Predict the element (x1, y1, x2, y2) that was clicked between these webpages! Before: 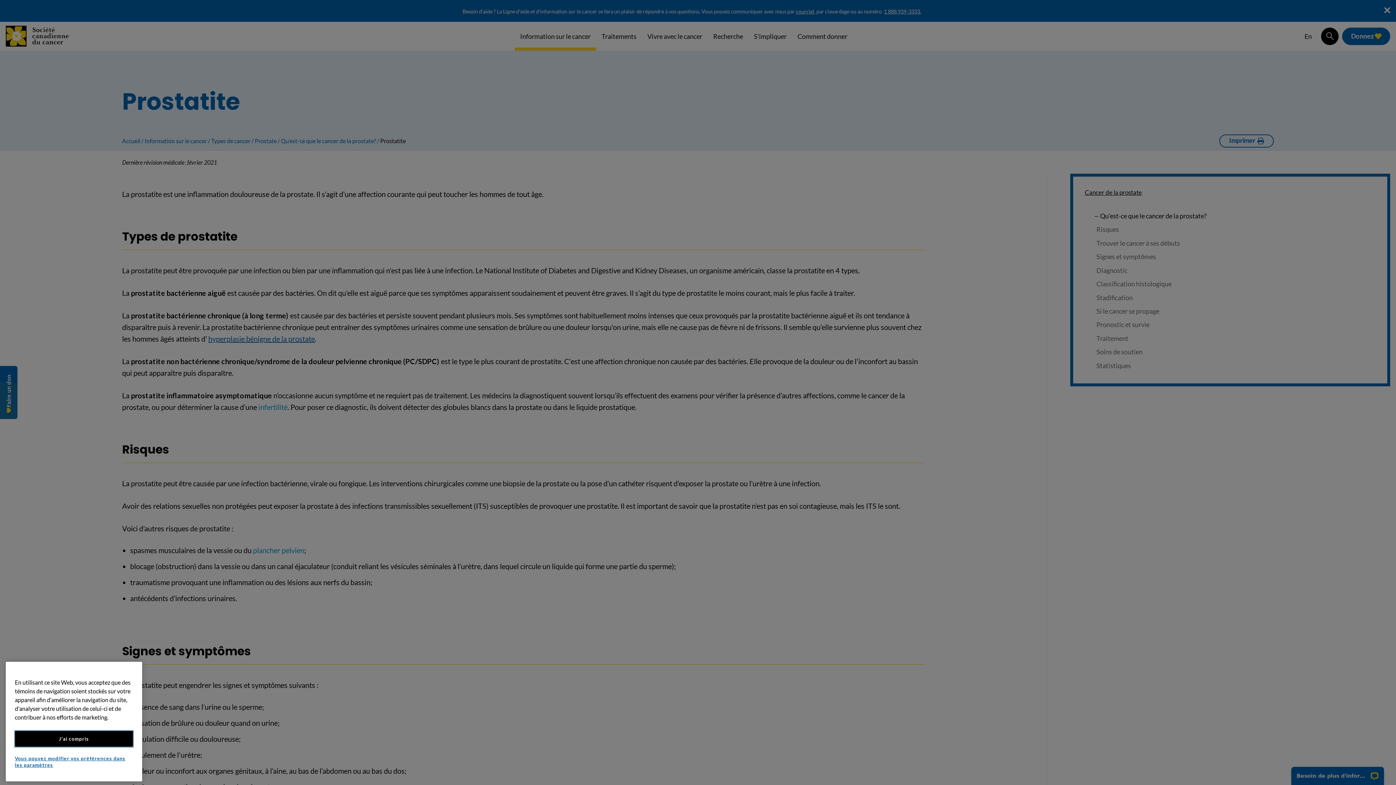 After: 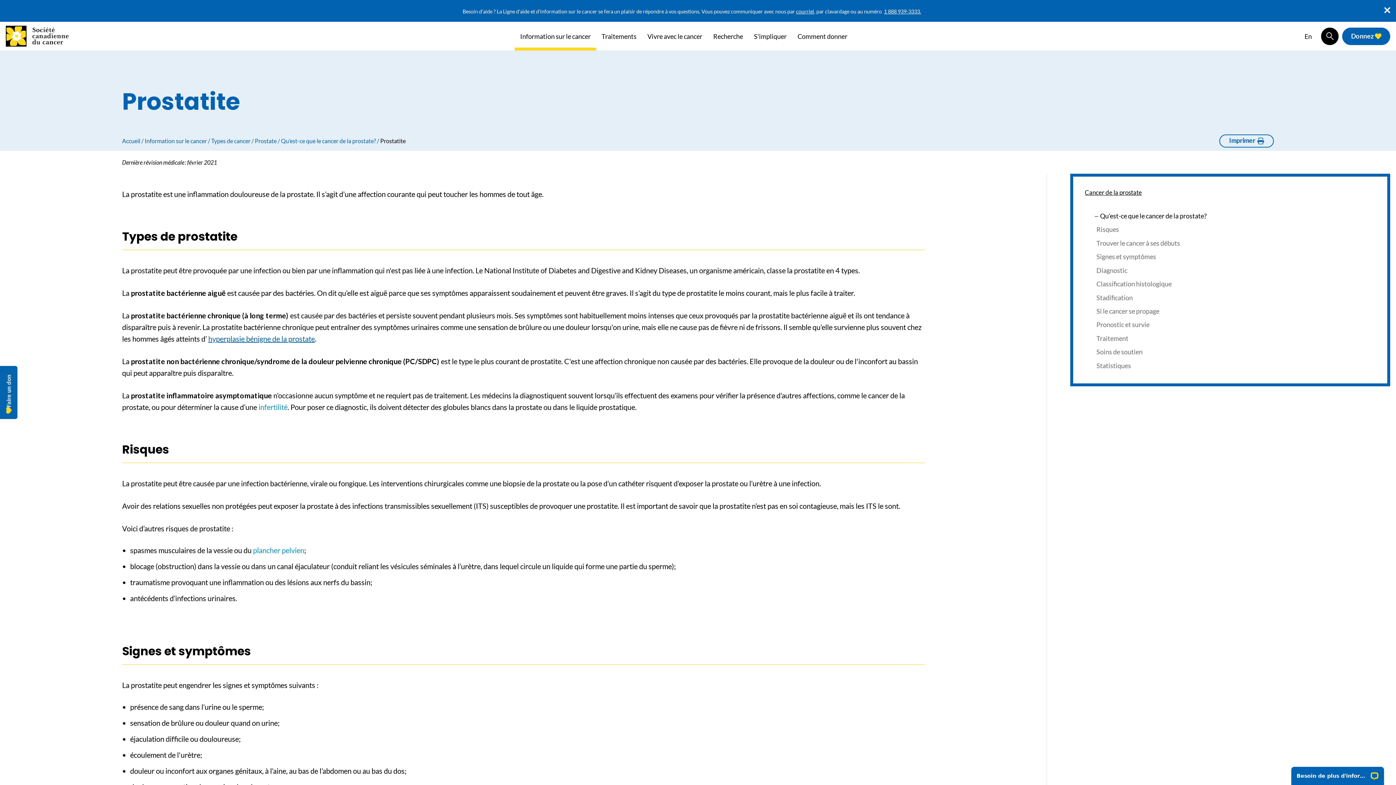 Action: label: J'ai compris bbox: (14, 731, 133, 747)